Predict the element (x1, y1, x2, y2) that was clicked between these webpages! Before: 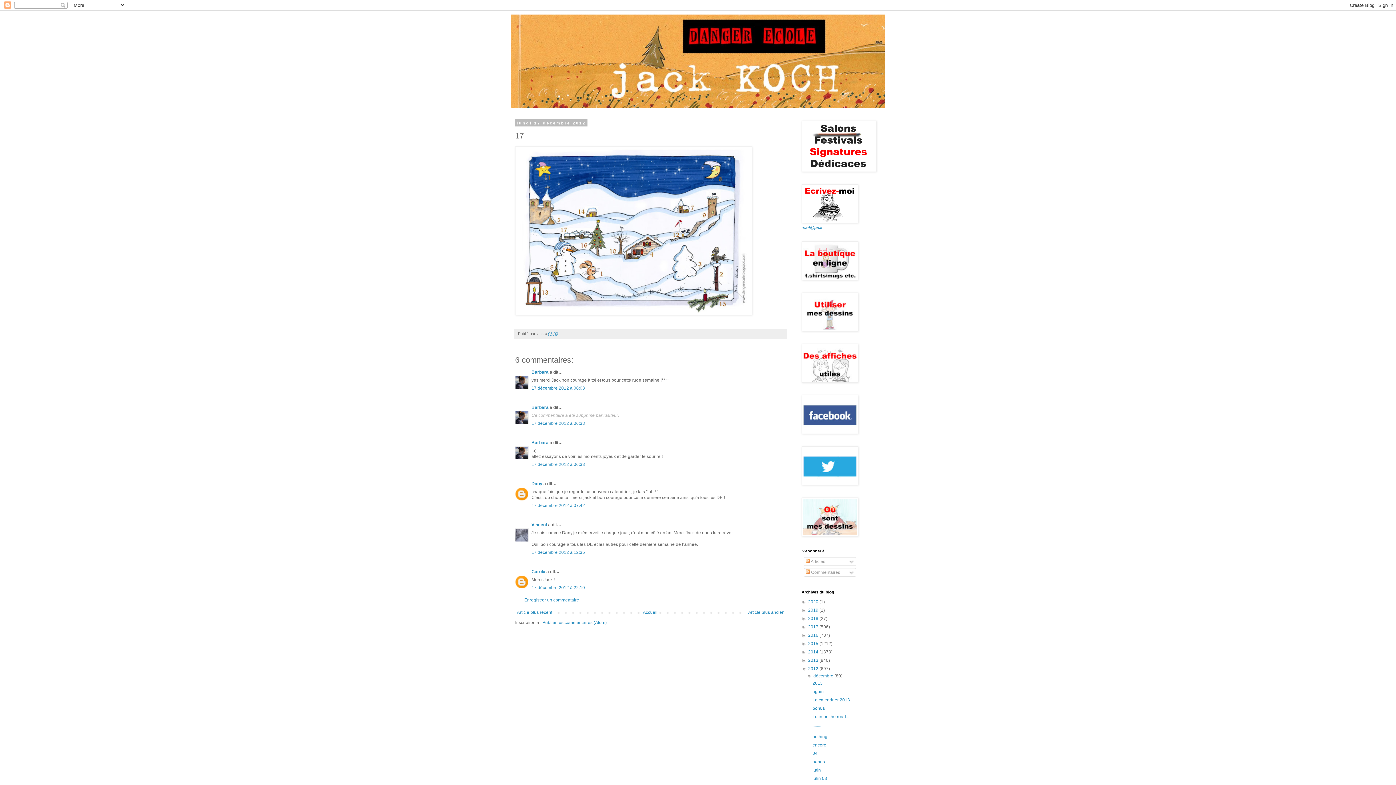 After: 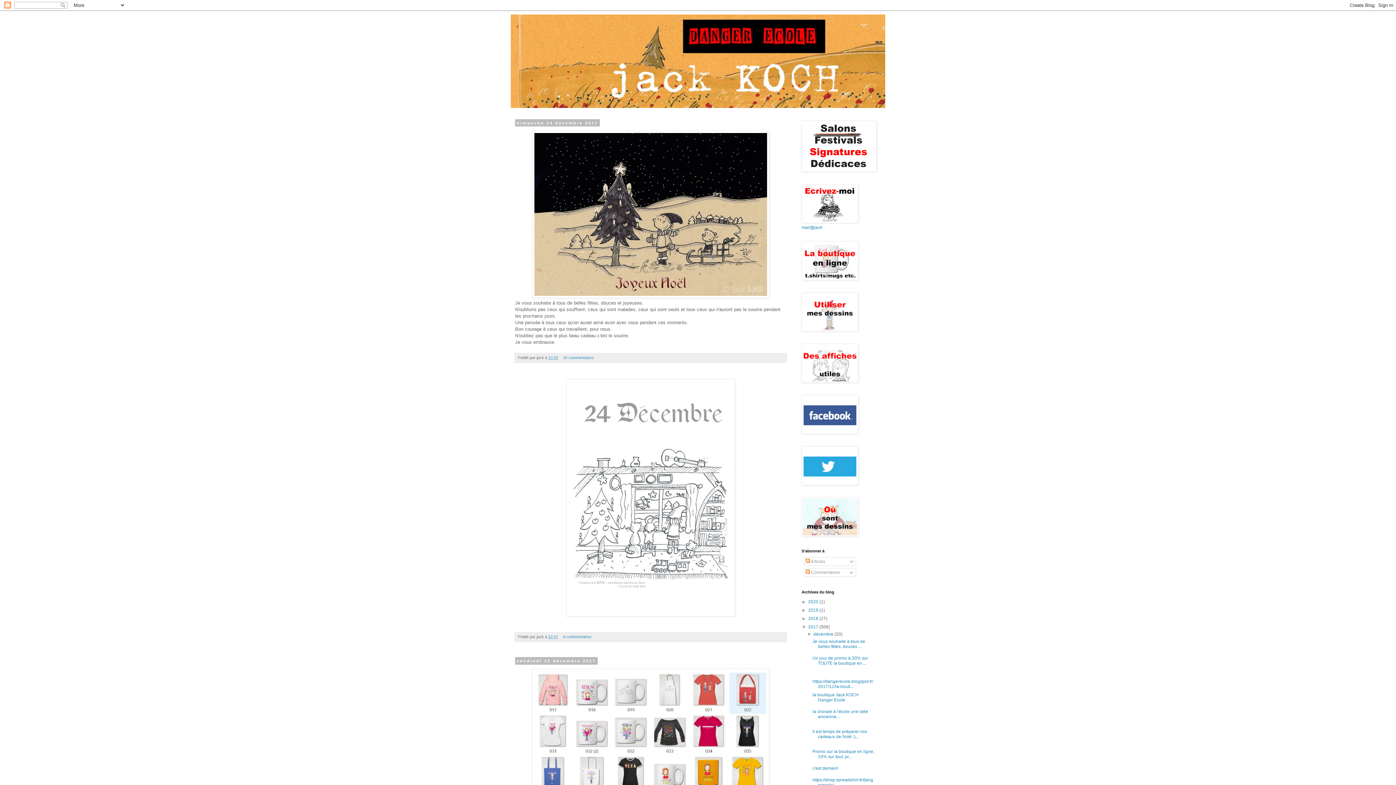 Action: label: 2017  bbox: (808, 624, 819, 629)